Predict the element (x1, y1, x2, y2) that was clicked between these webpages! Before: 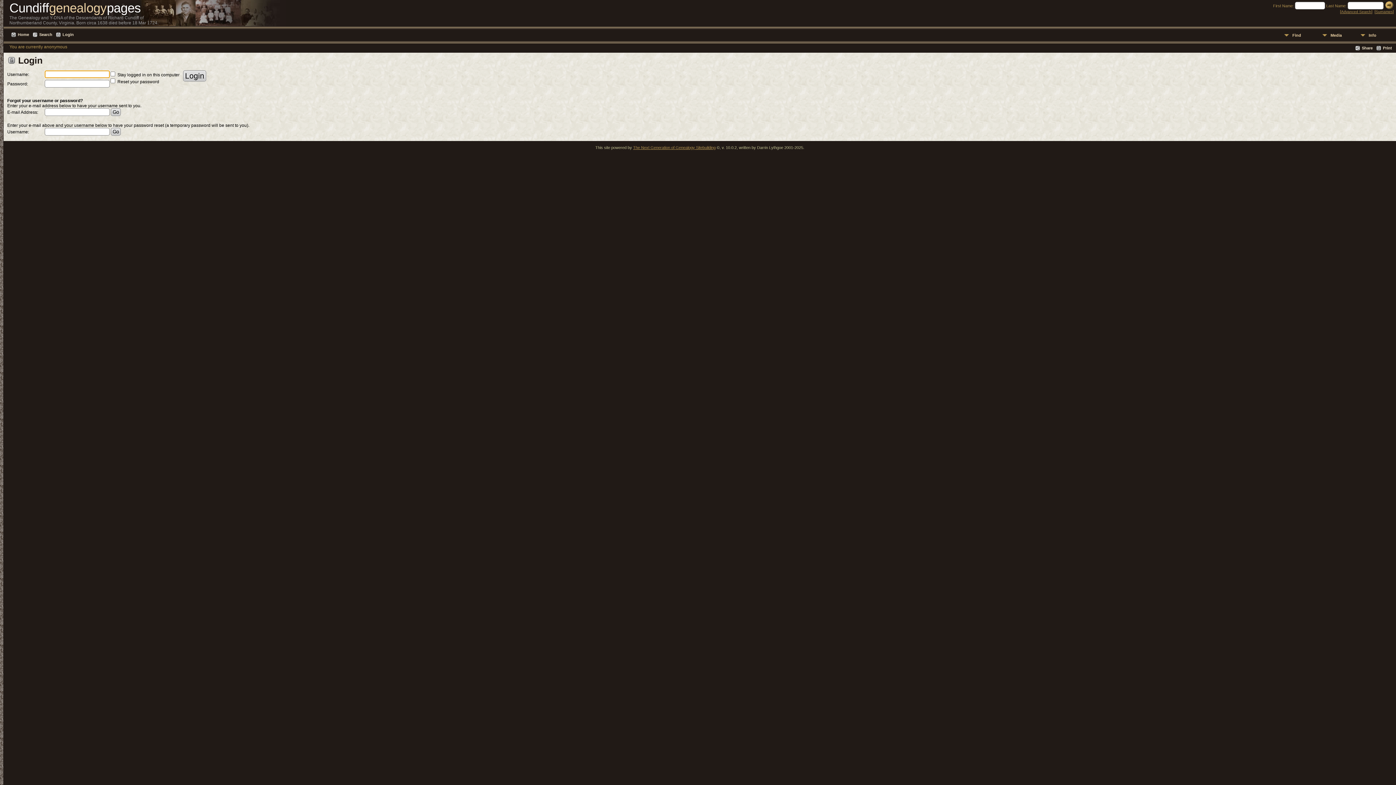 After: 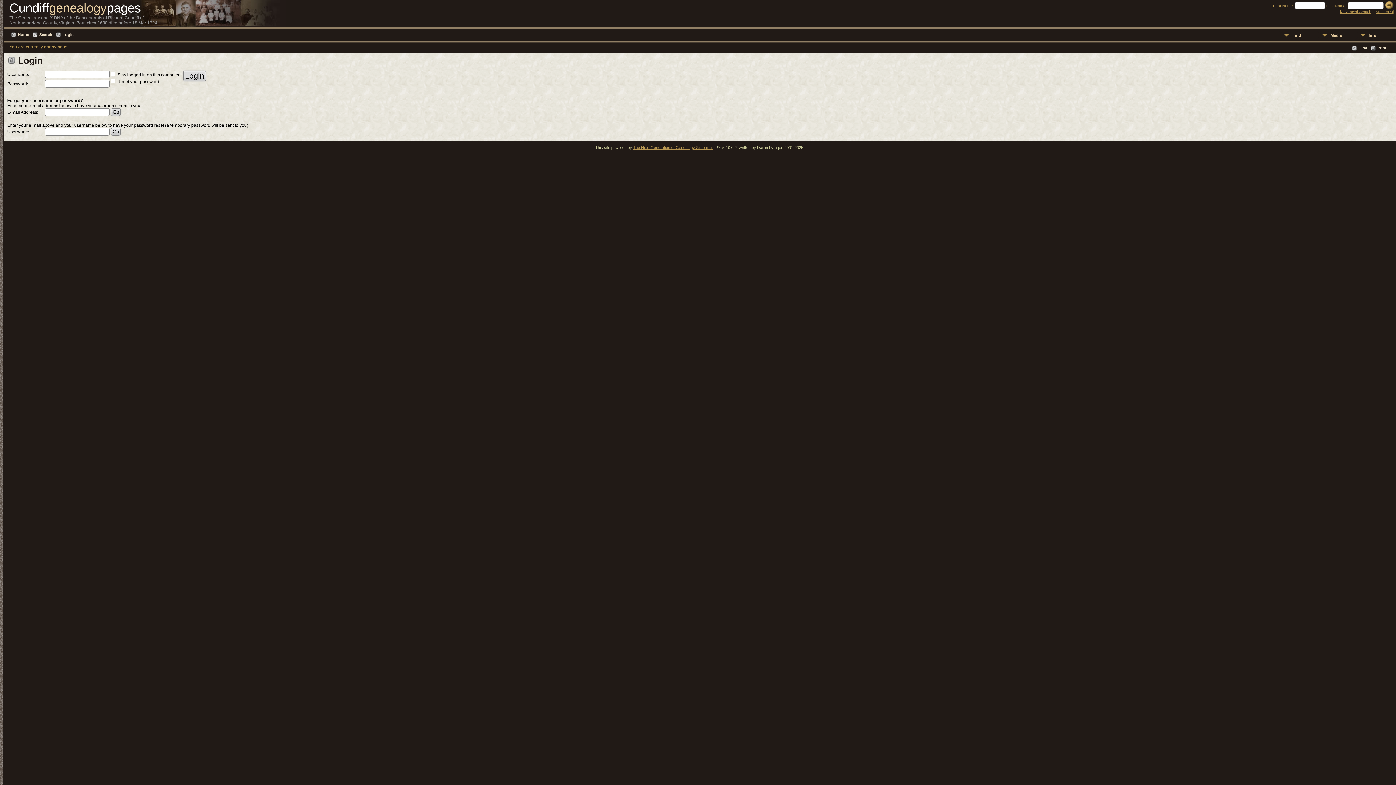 Action: label: Share bbox: (1355, 45, 1373, 51)